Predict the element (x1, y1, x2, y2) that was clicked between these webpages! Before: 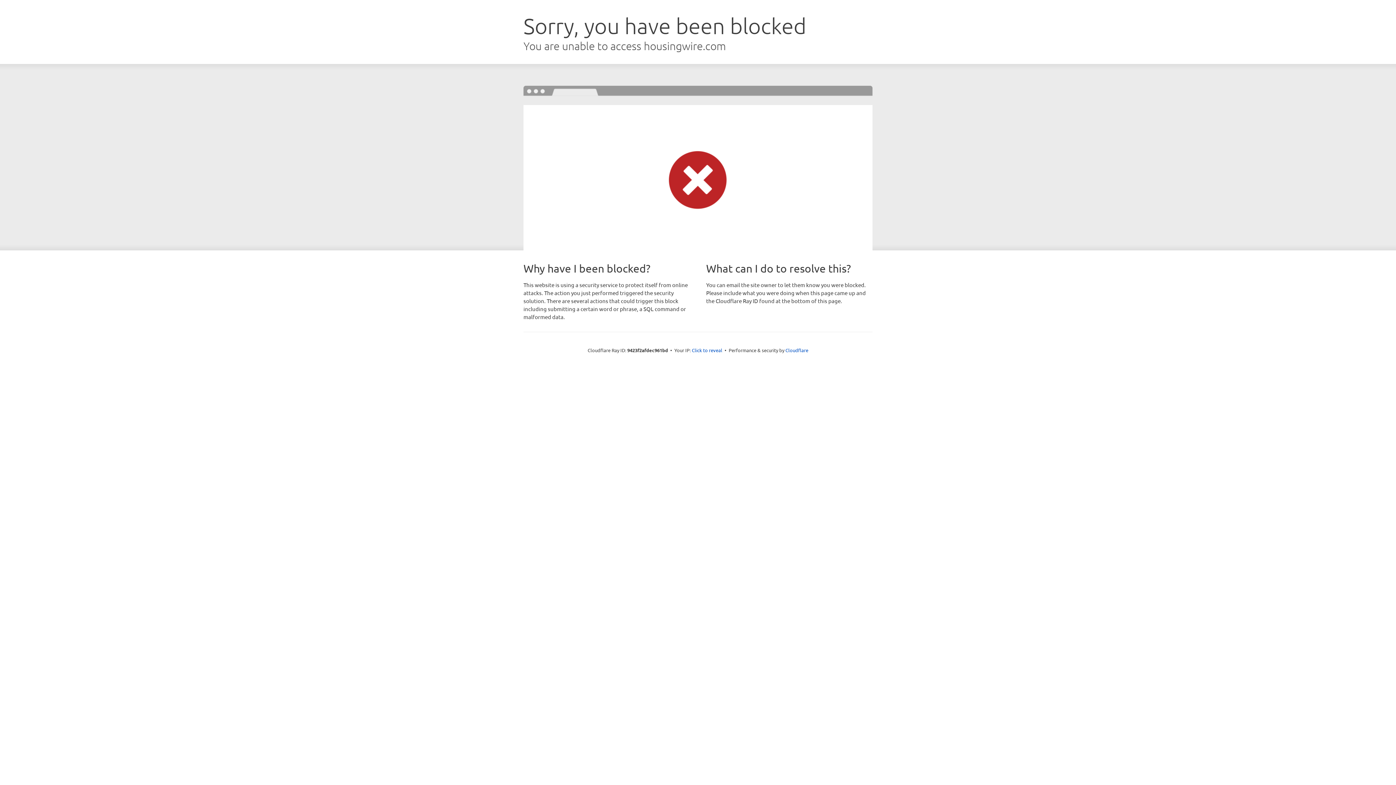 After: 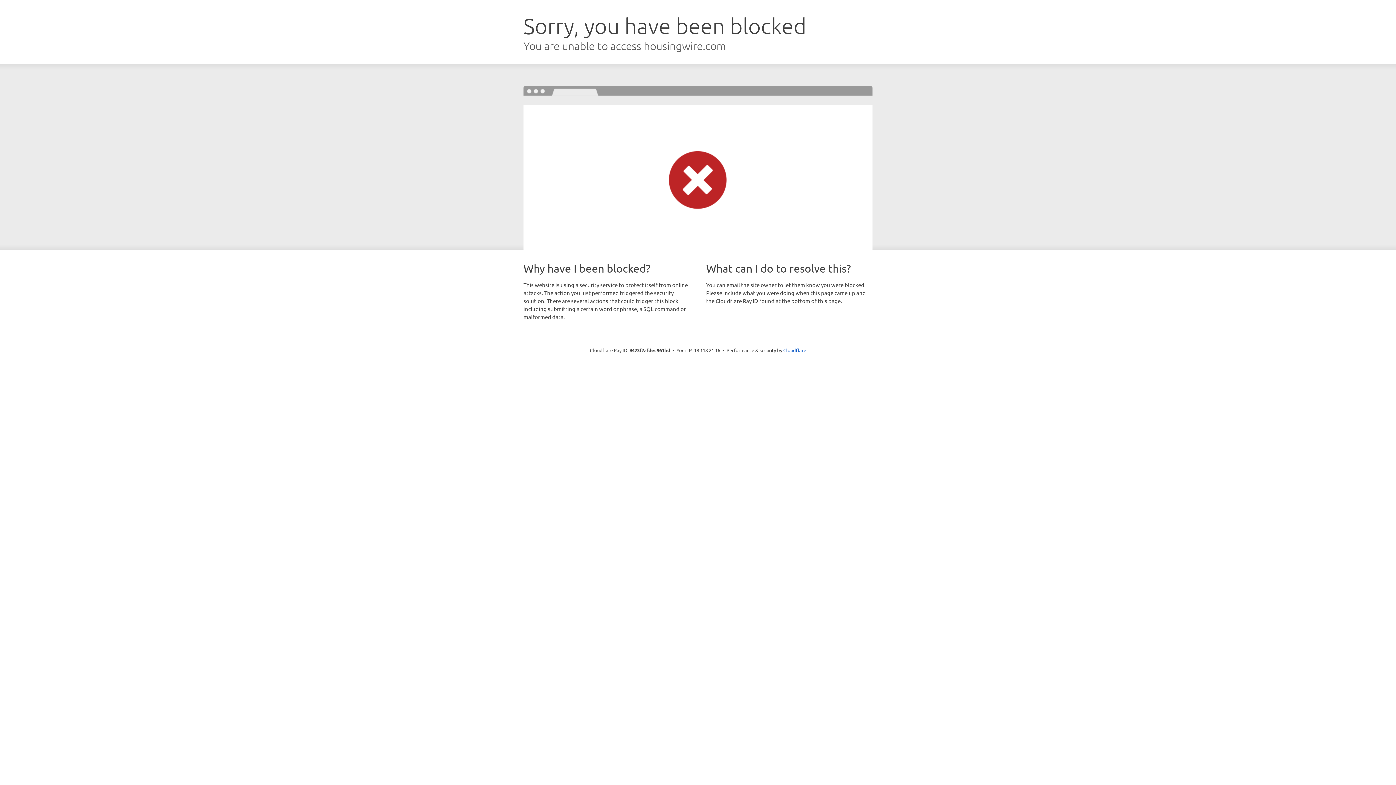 Action: bbox: (692, 346, 722, 353) label: Click to reveal